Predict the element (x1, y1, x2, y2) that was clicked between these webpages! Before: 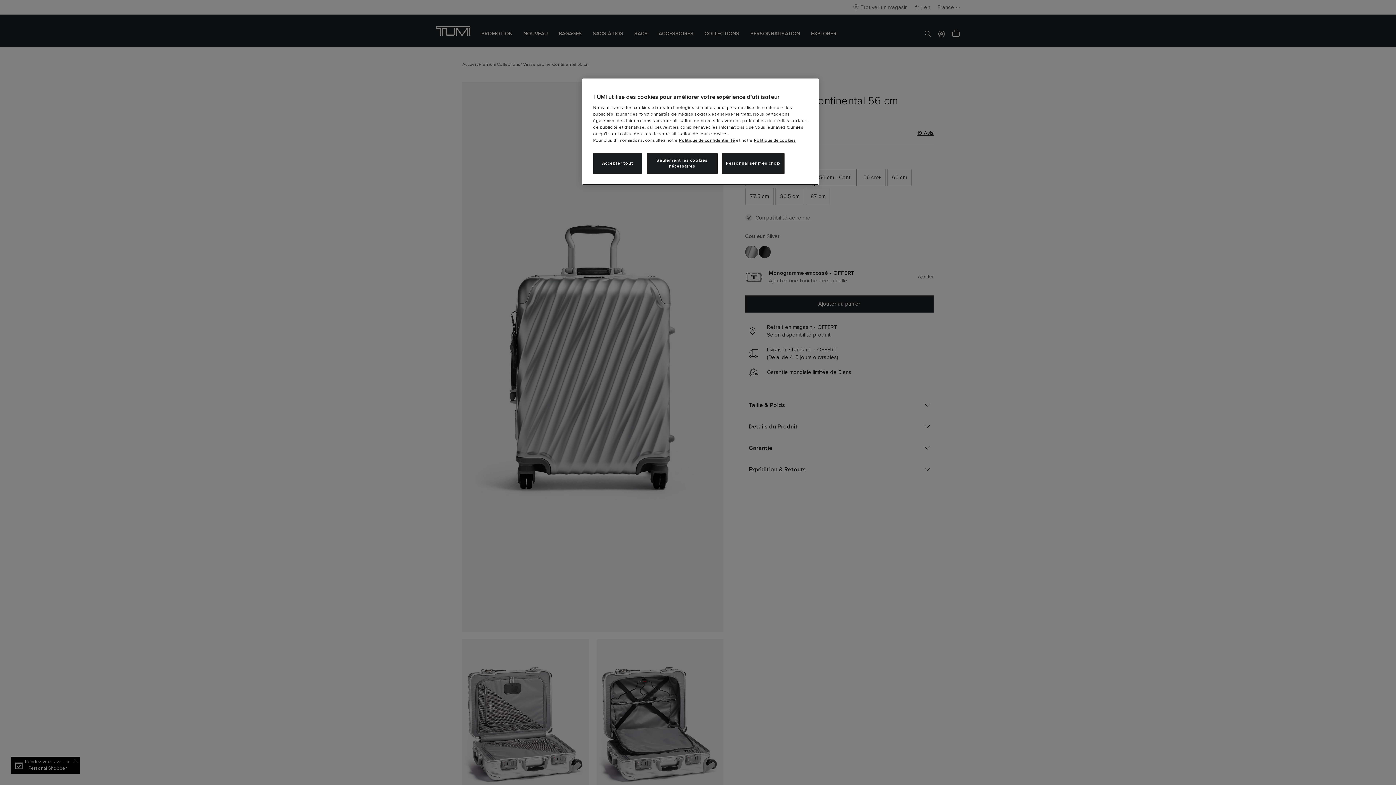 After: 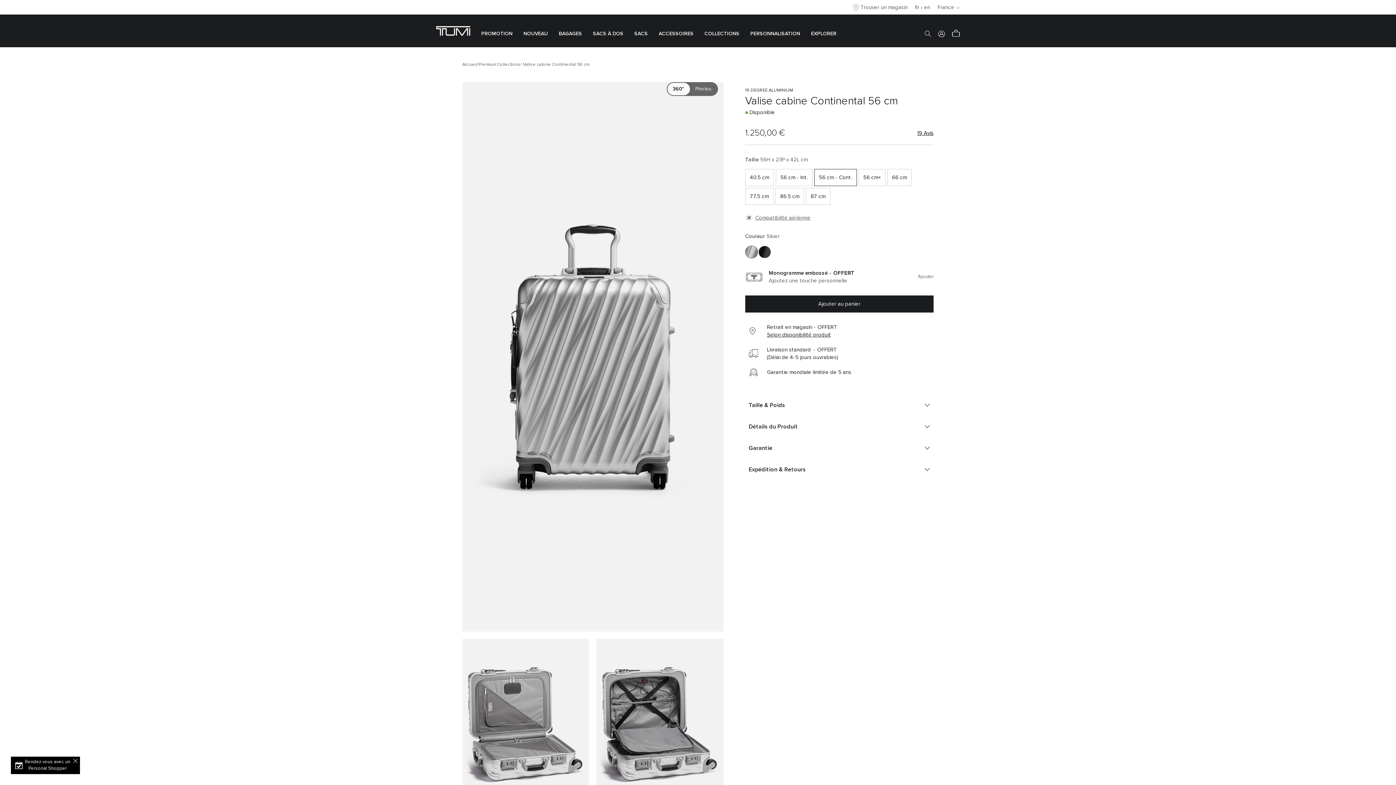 Action: bbox: (646, 153, 717, 174) label: Seulement les cookies nécessaires